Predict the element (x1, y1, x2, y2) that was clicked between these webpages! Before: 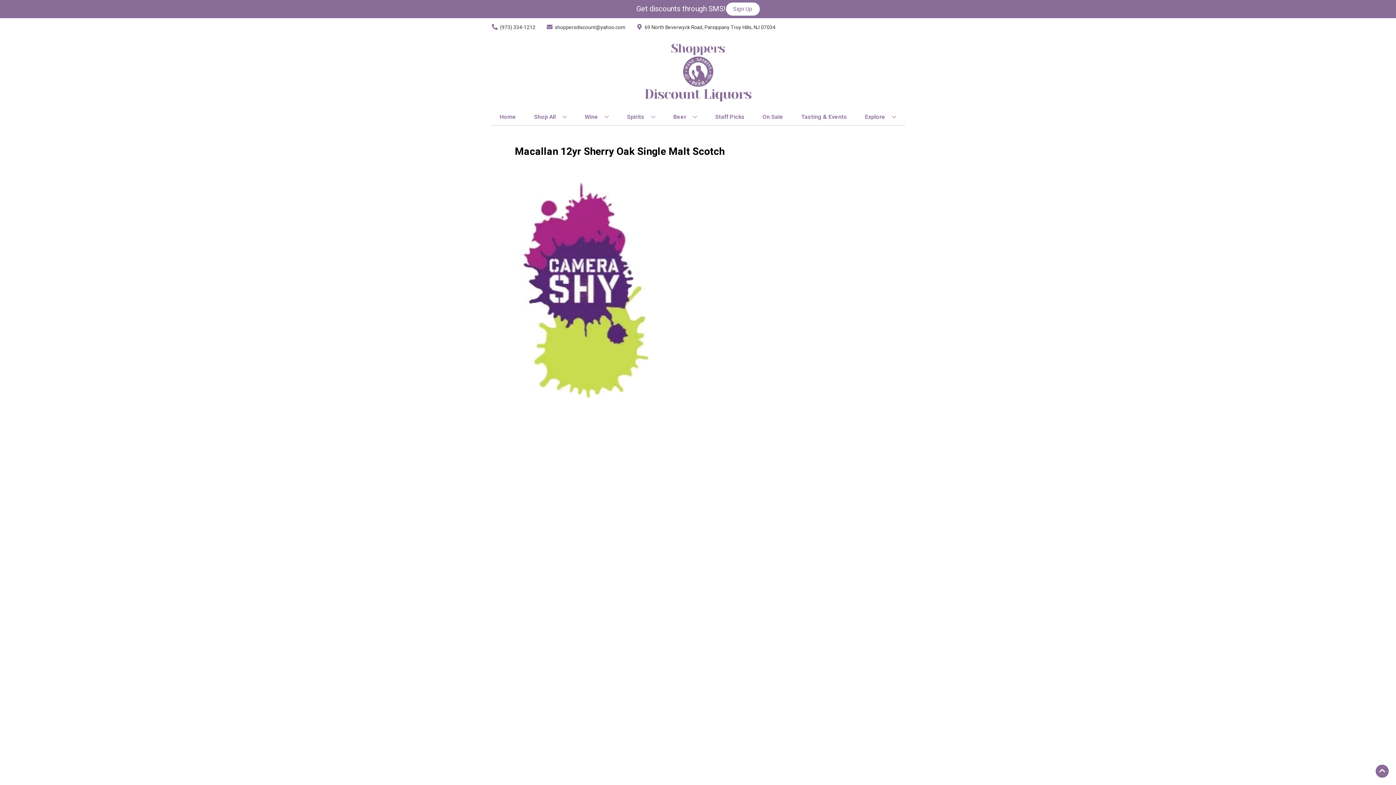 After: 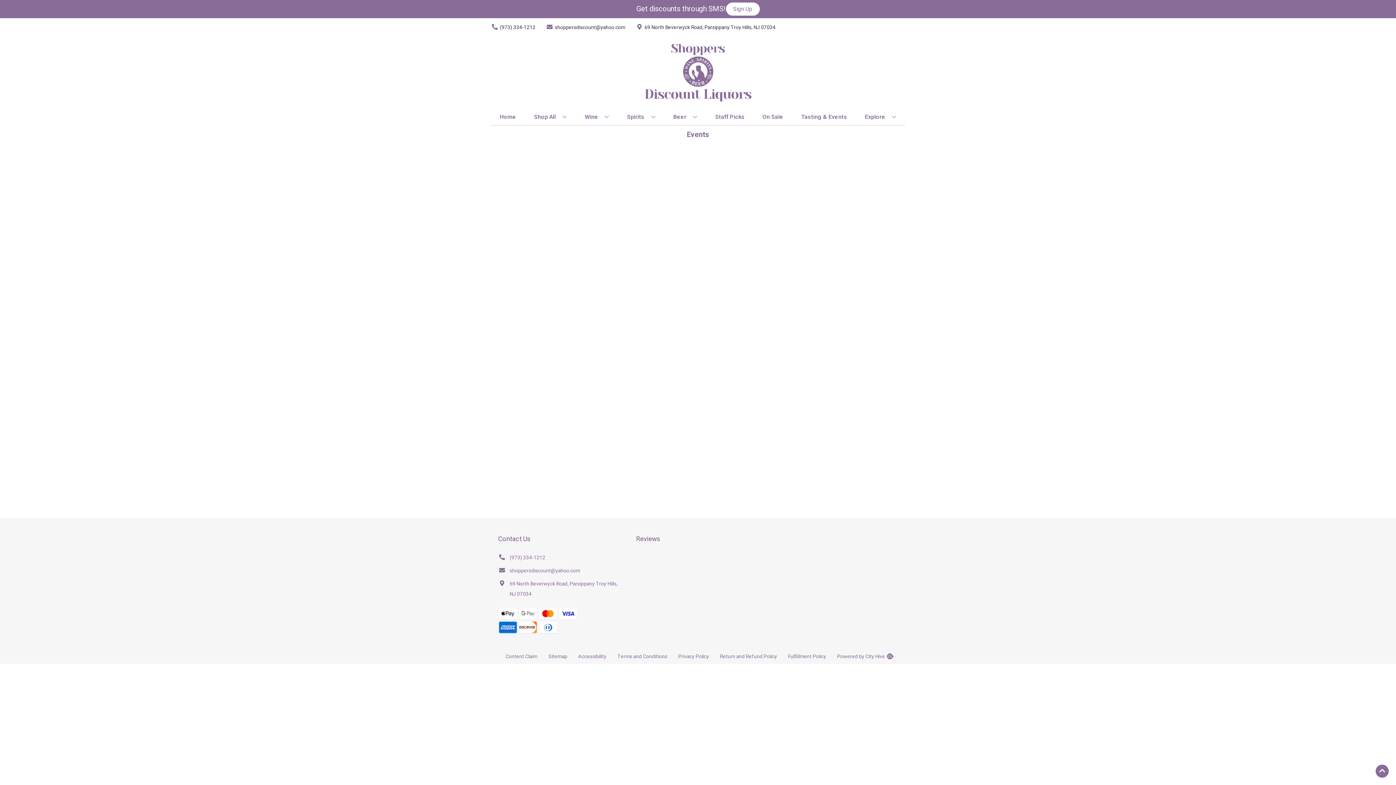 Action: label: Tasting & Events bbox: (798, 109, 850, 125)